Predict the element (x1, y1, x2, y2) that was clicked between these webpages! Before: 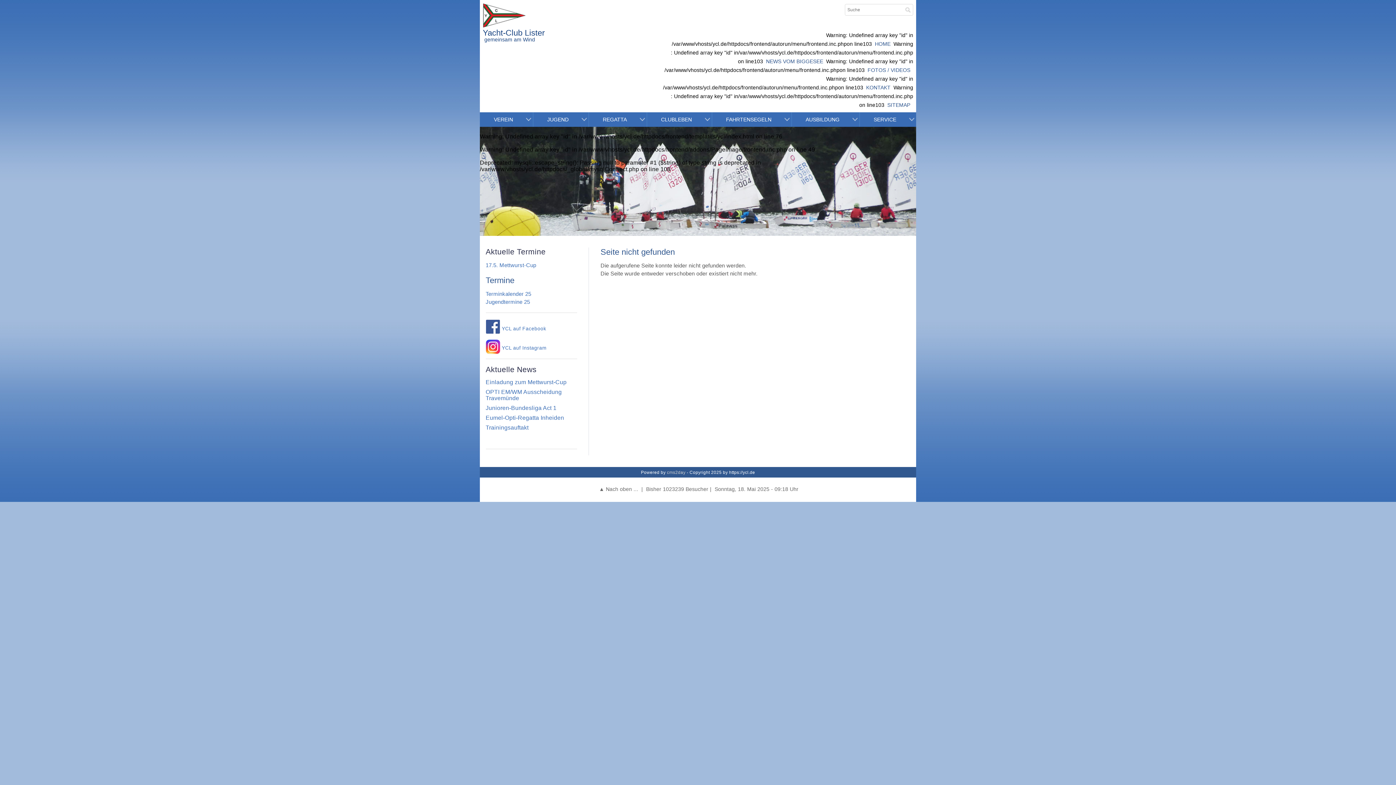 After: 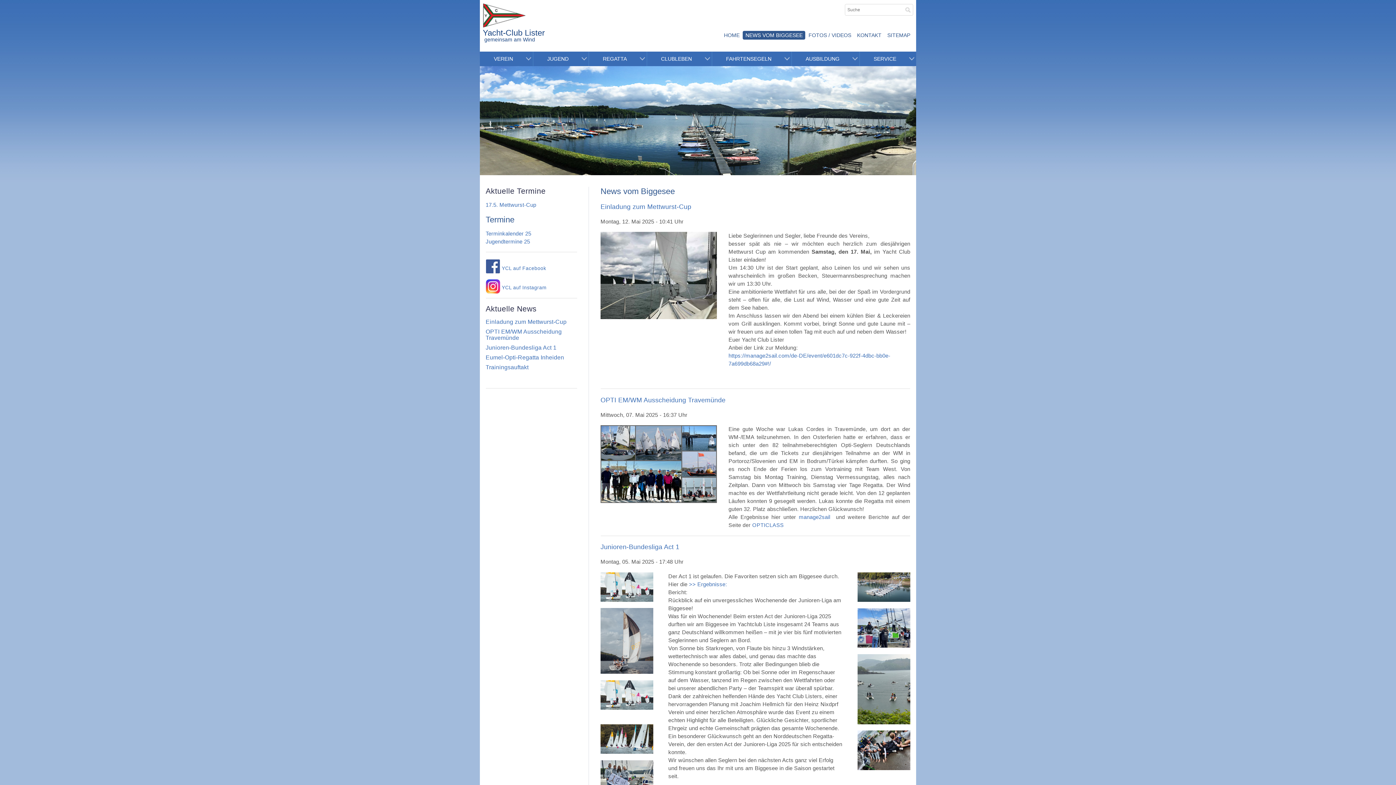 Action: bbox: (763, 57, 826, 65) label: NEWS VOM BIGGESEE